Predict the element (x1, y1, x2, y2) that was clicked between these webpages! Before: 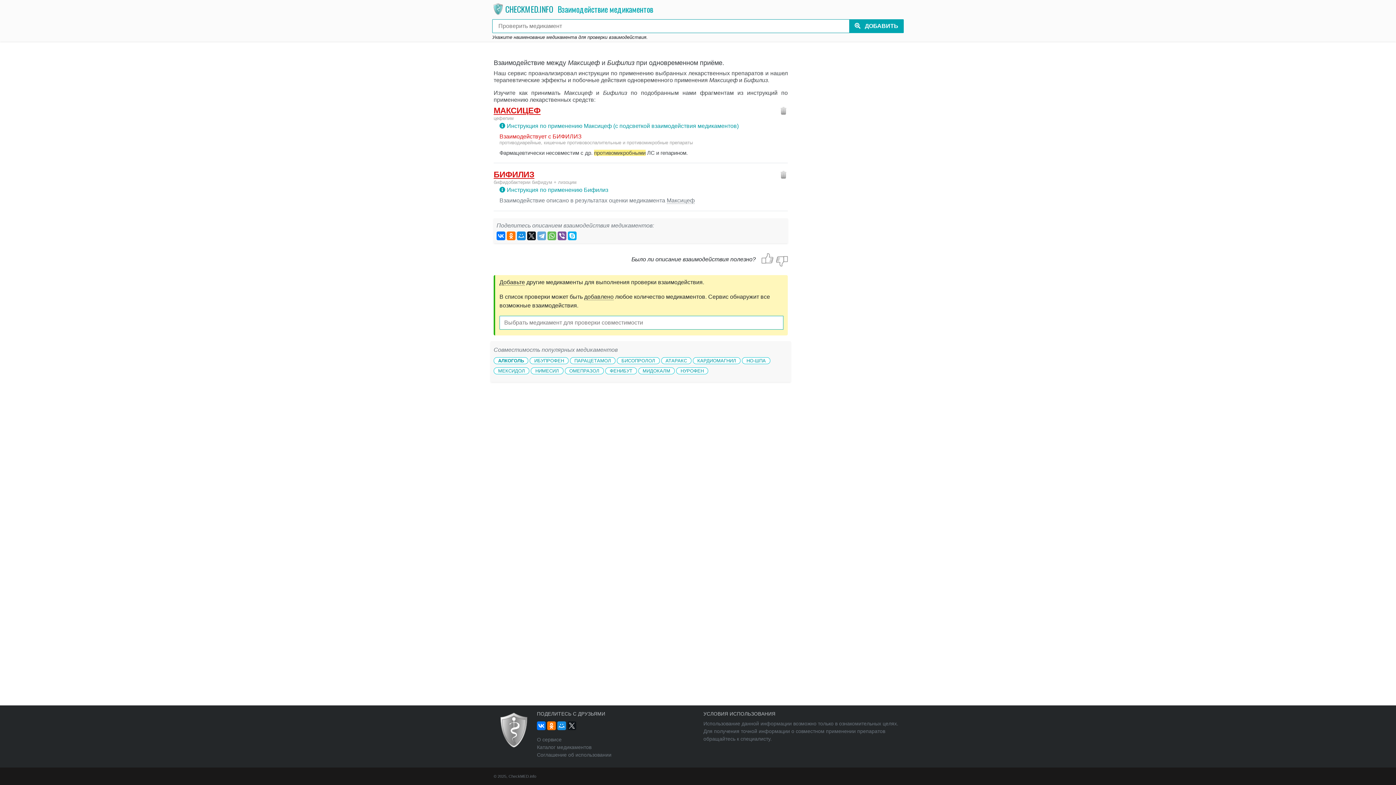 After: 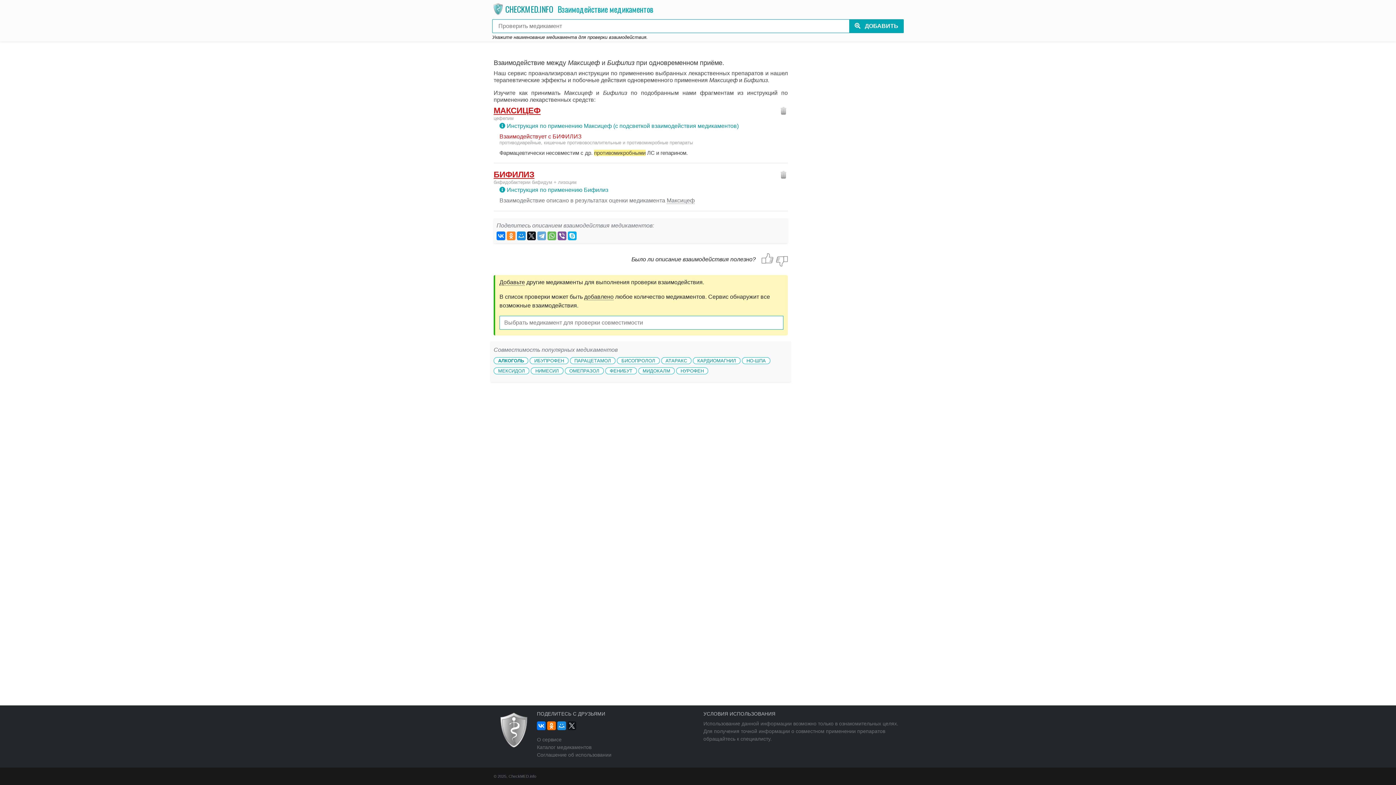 Action: bbox: (506, 231, 515, 240)